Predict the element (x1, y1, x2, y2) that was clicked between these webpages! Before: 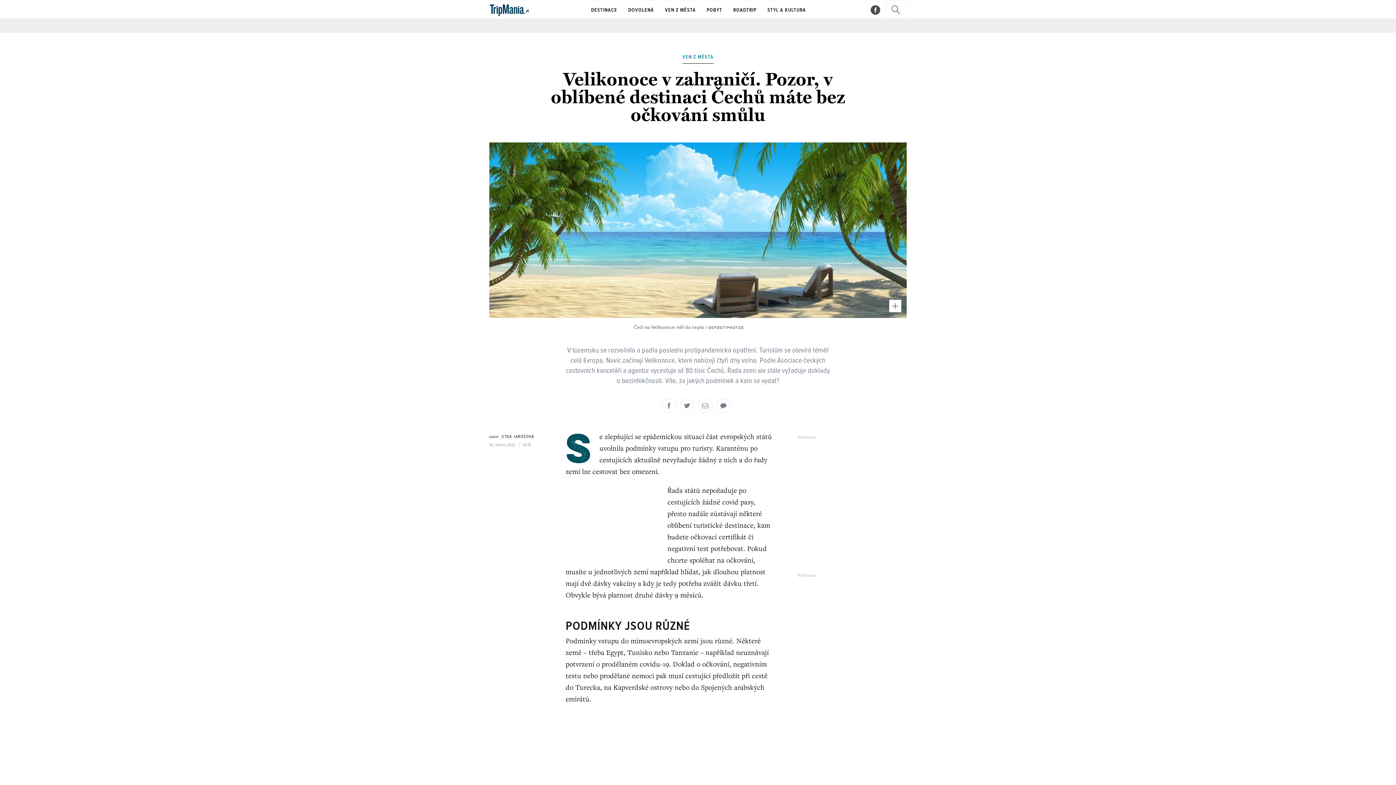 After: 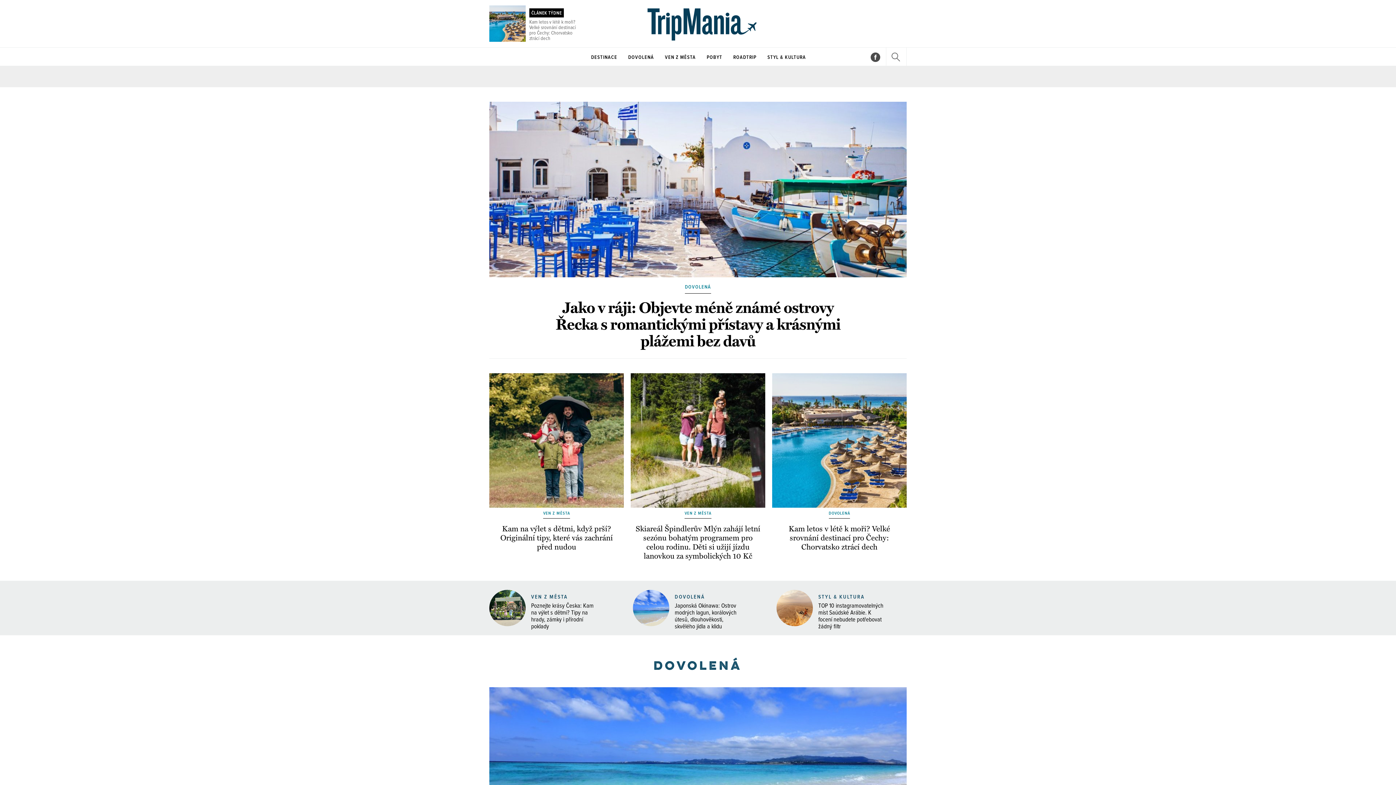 Action: bbox: (489, 13, 529, 18)